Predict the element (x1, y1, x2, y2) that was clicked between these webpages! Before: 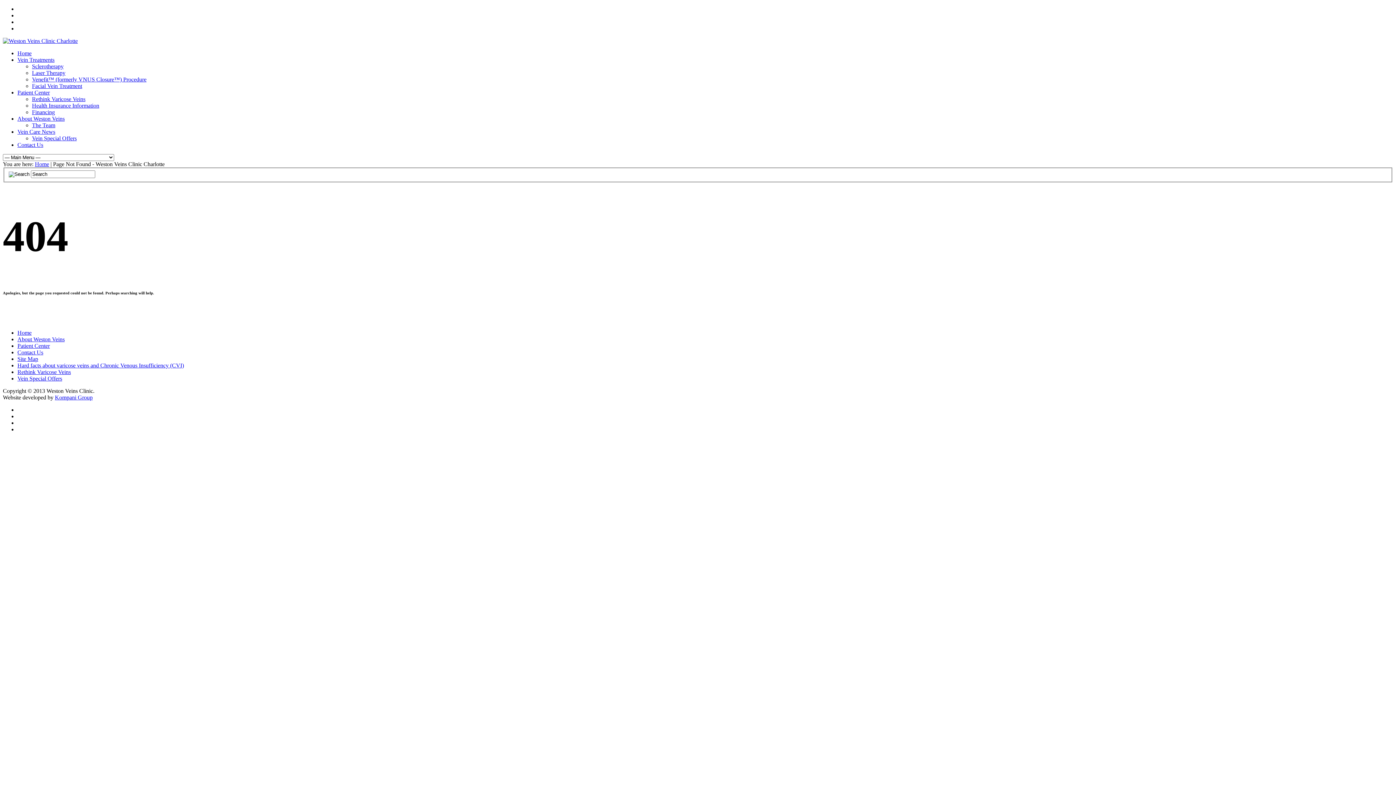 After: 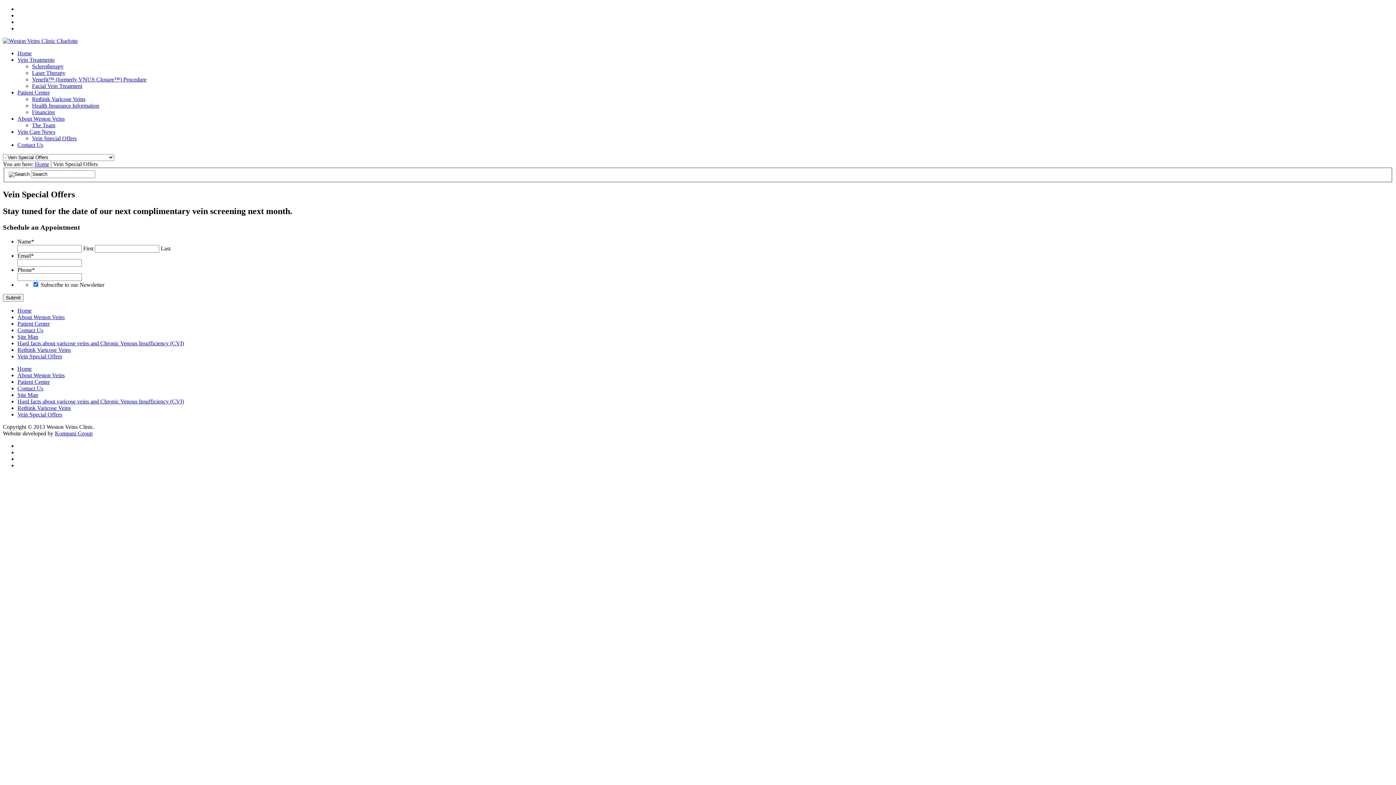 Action: label: Vein Special Offers bbox: (32, 135, 76, 141)